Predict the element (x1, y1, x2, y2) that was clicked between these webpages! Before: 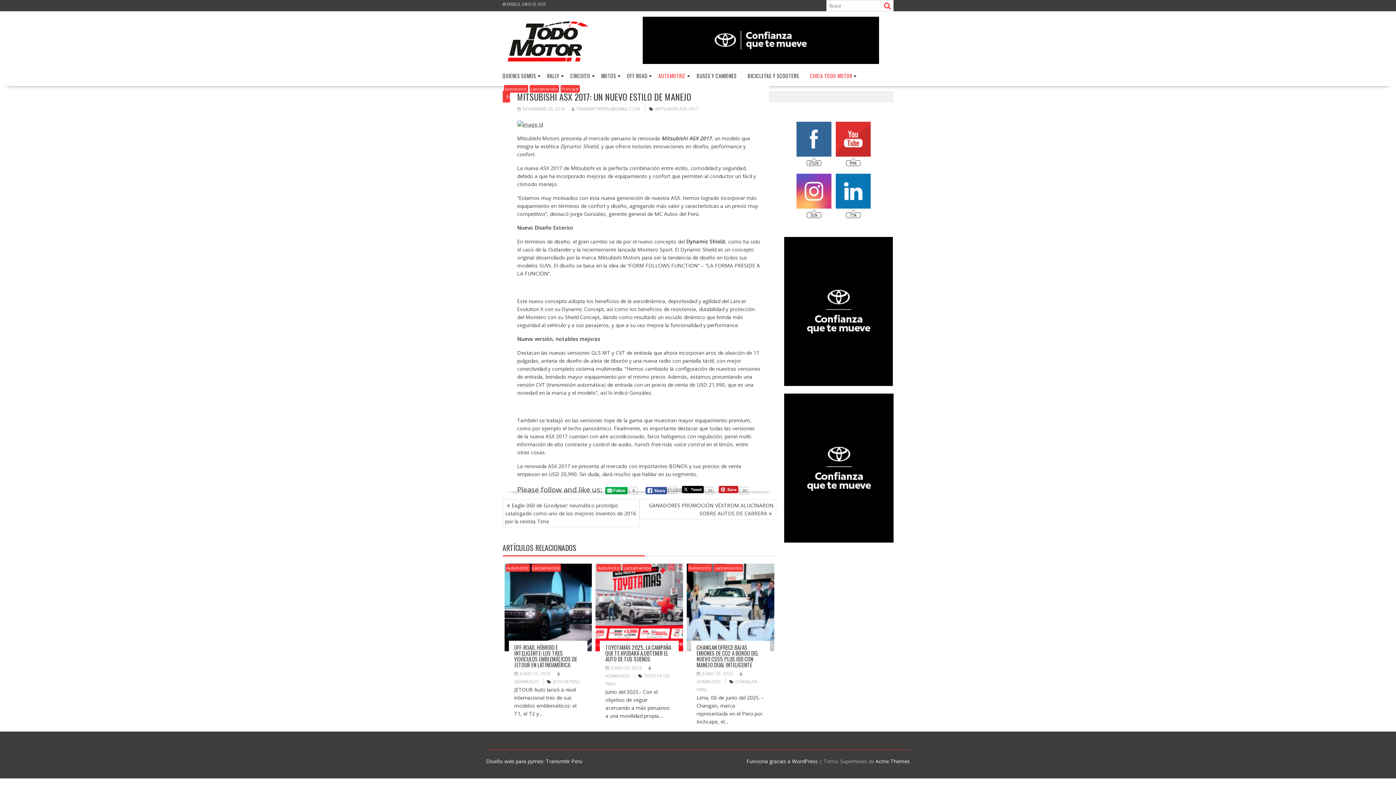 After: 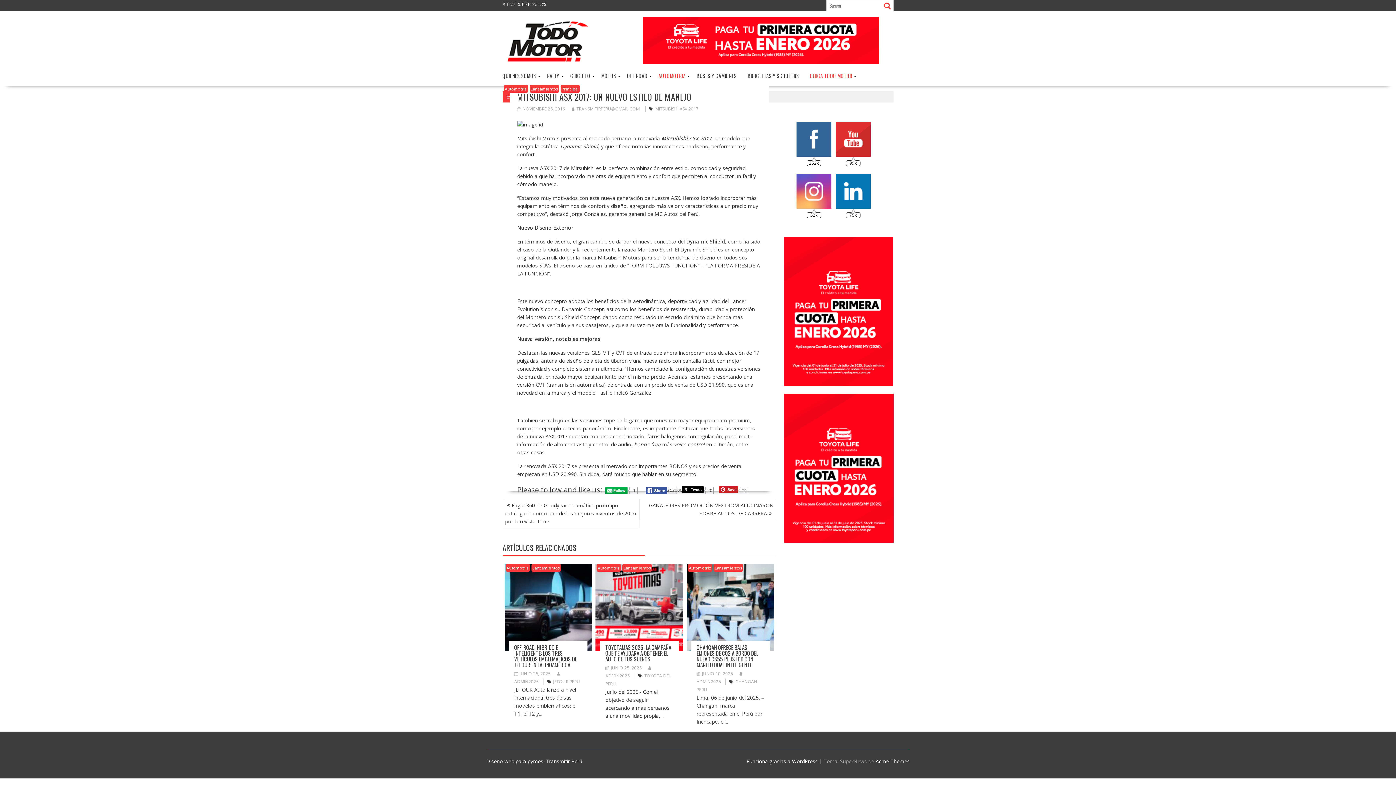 Action: bbox: (835, 121, 870, 156)